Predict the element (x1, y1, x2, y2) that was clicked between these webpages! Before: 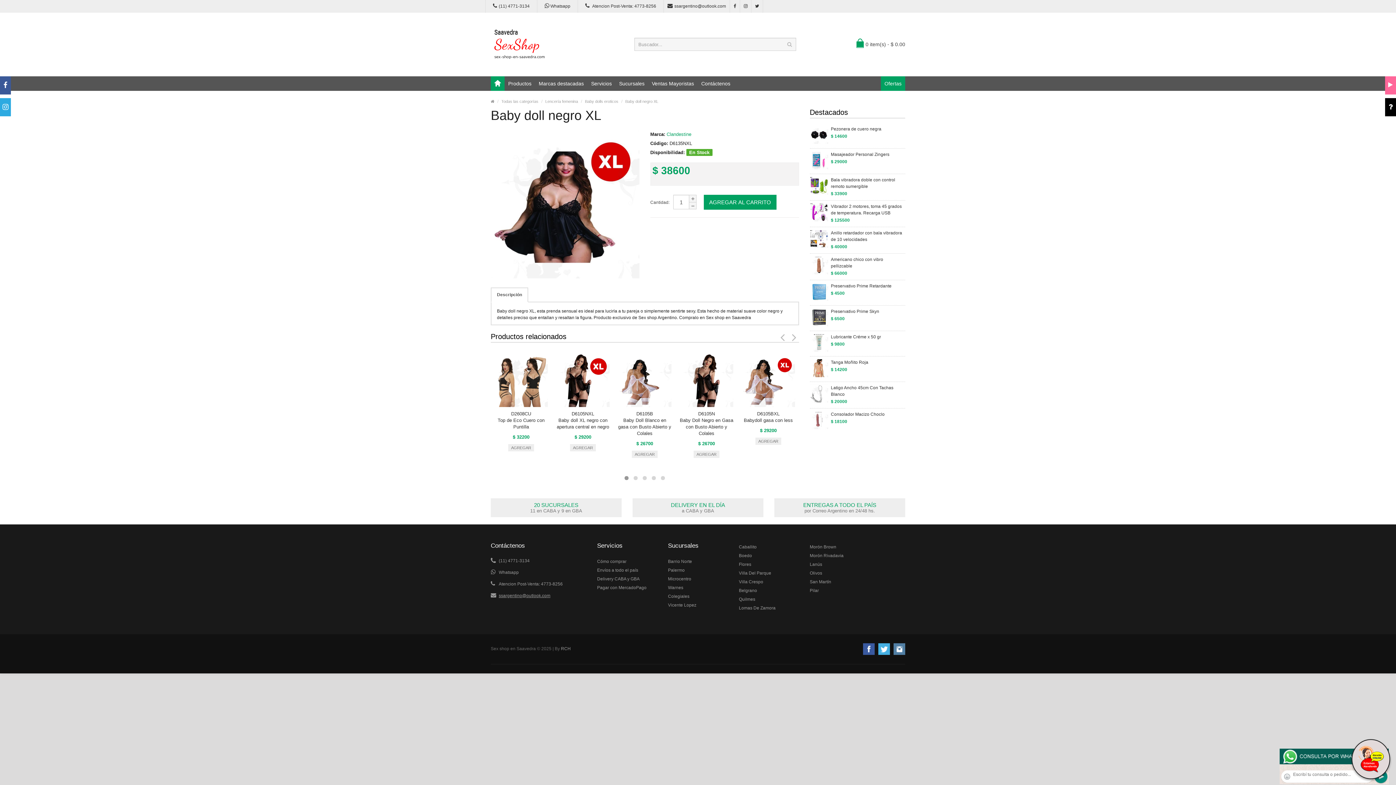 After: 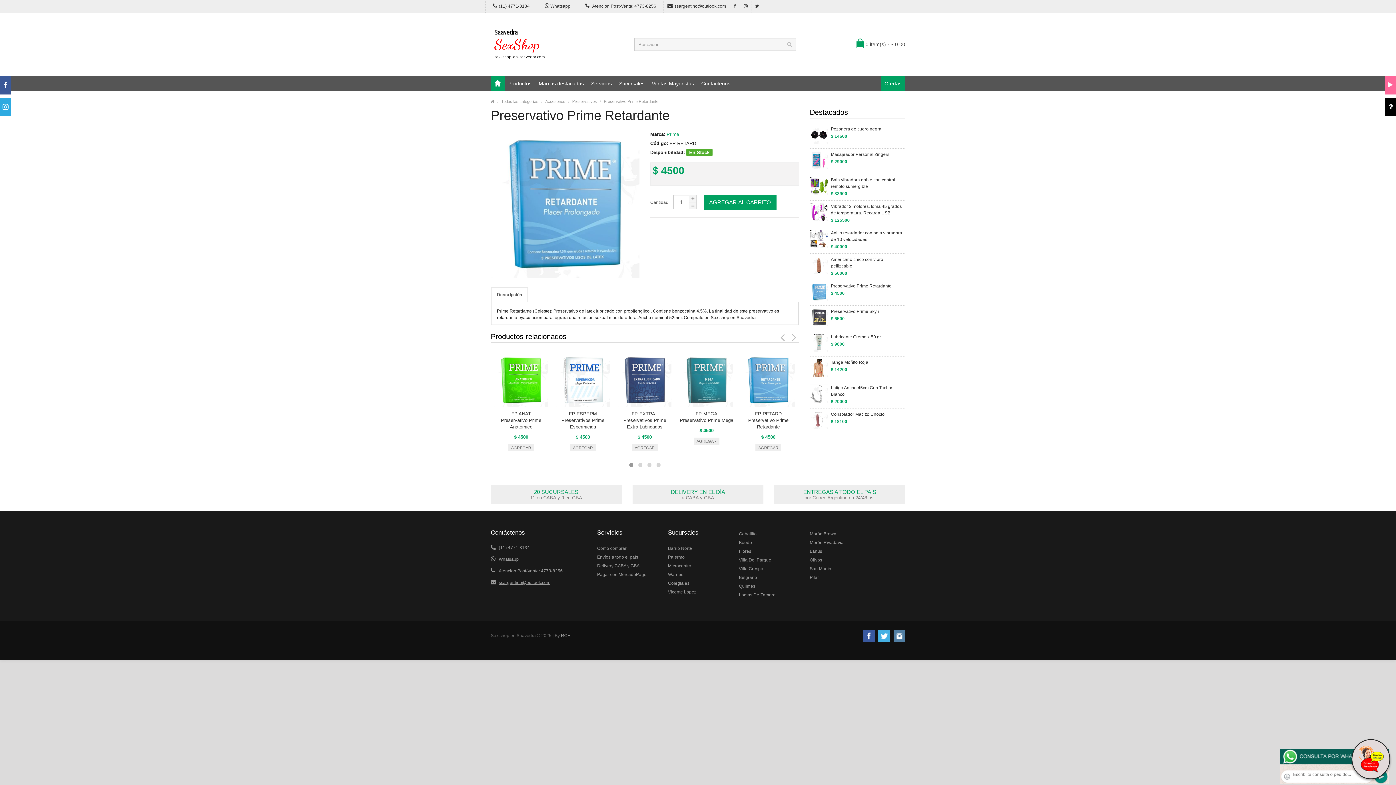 Action: label: Preservativo Prime Retardante bbox: (831, 282, 891, 289)